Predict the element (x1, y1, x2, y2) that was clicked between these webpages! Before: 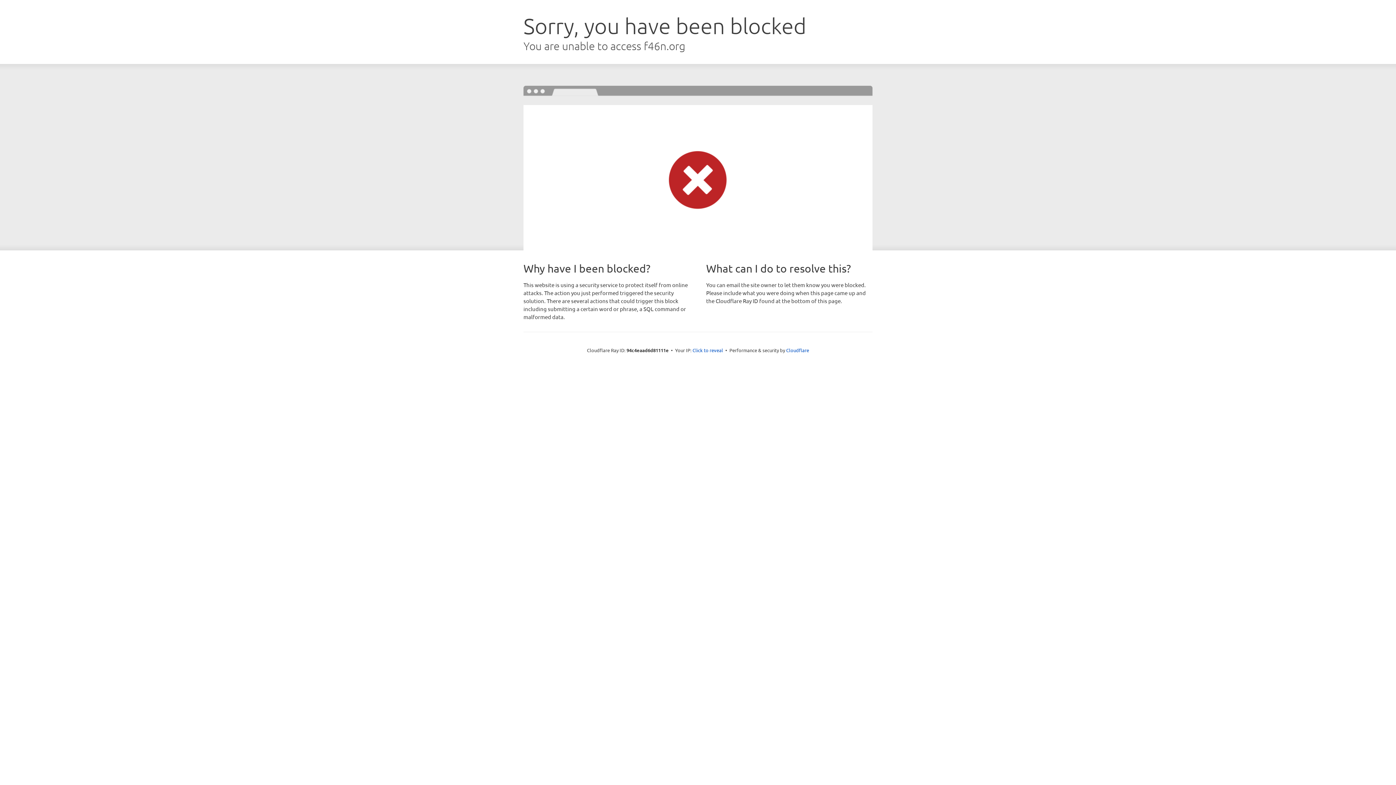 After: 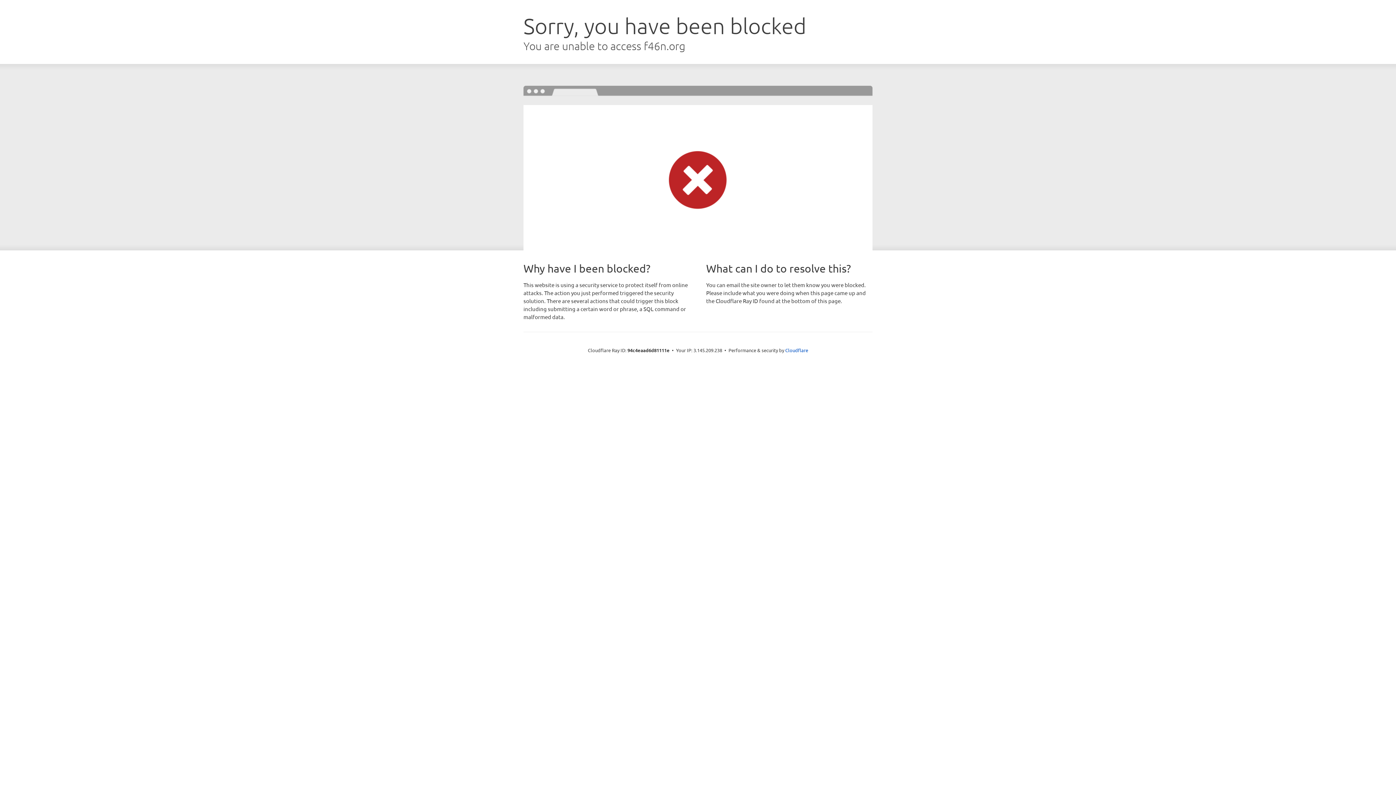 Action: bbox: (692, 346, 723, 353) label: Click to reveal